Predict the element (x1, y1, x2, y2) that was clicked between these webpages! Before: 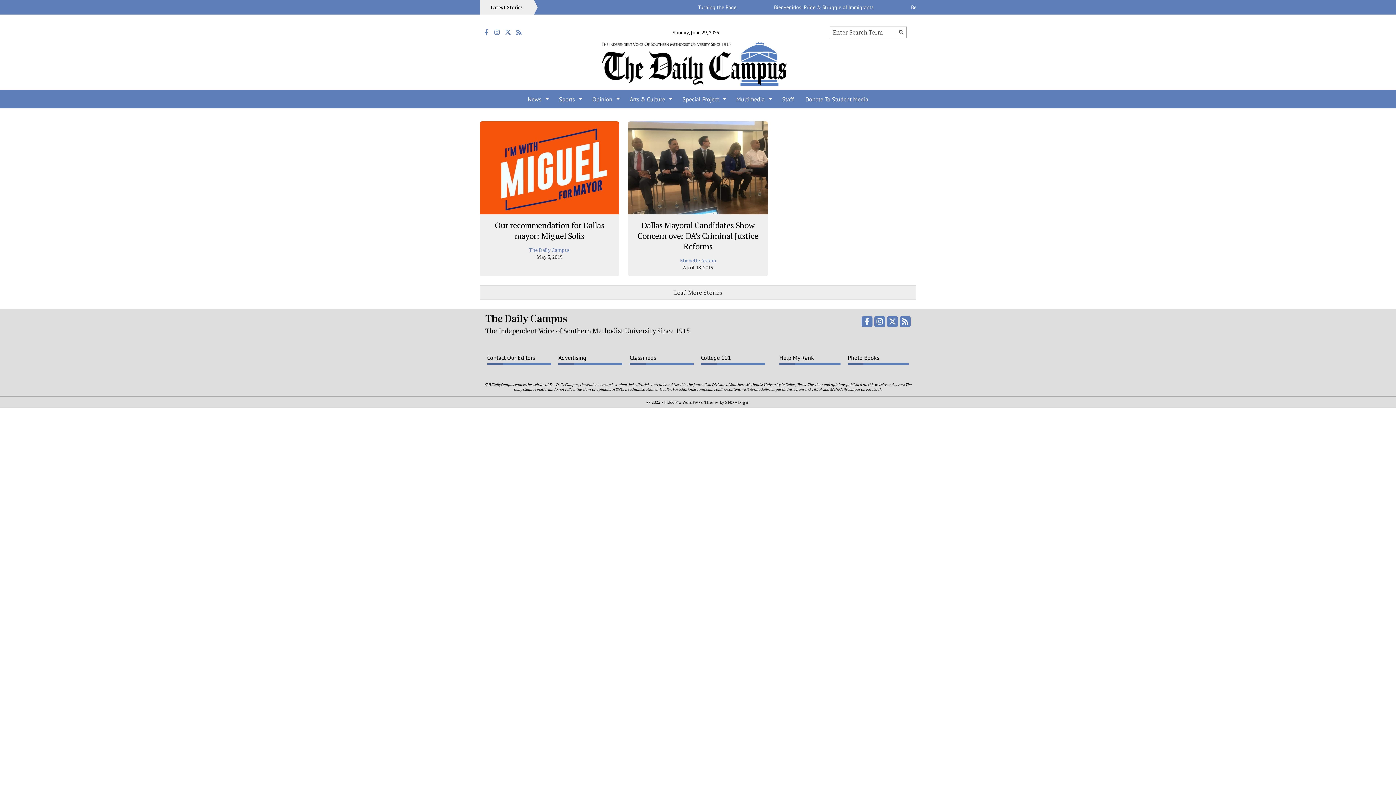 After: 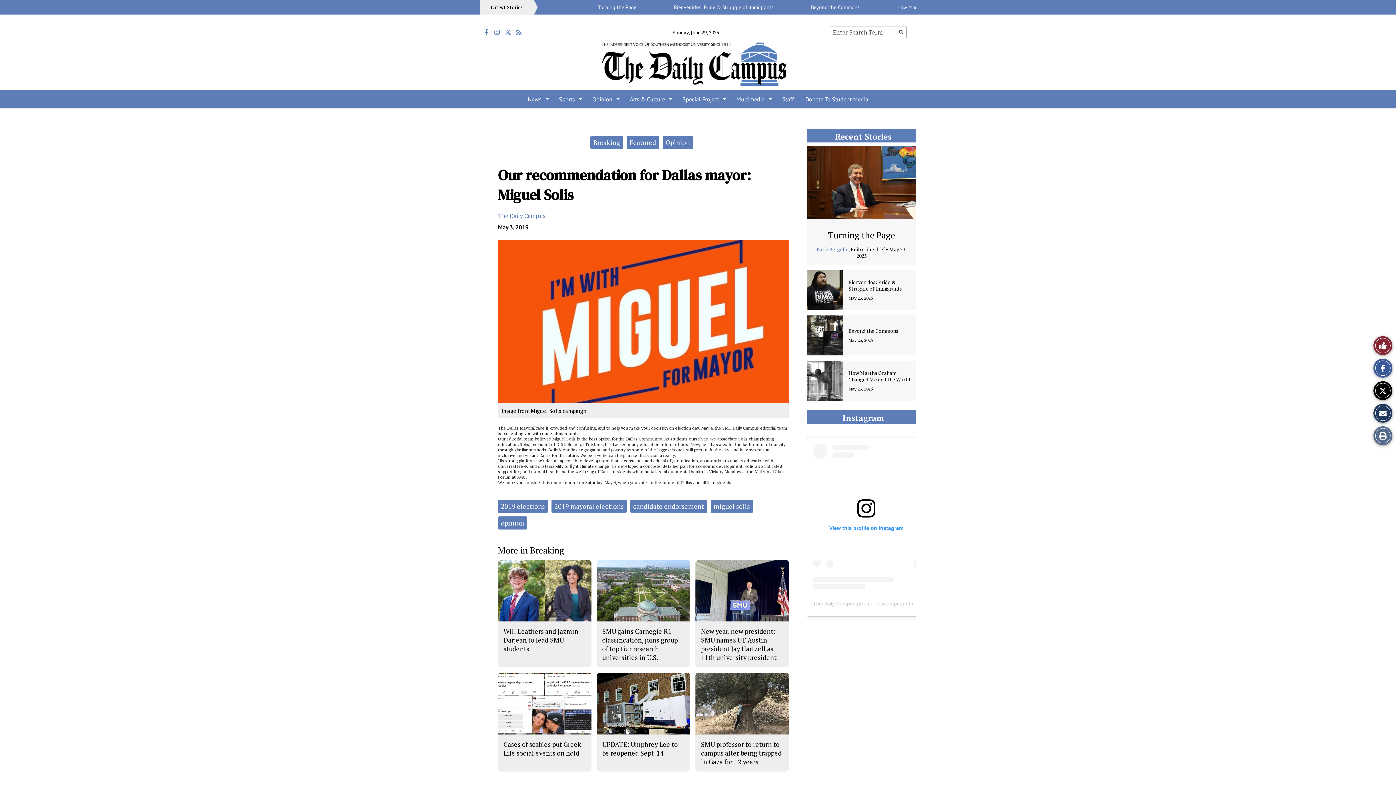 Action: label: Our recommendation for Dallas mayor: Miguel Solis bbox: (494, 219, 604, 240)